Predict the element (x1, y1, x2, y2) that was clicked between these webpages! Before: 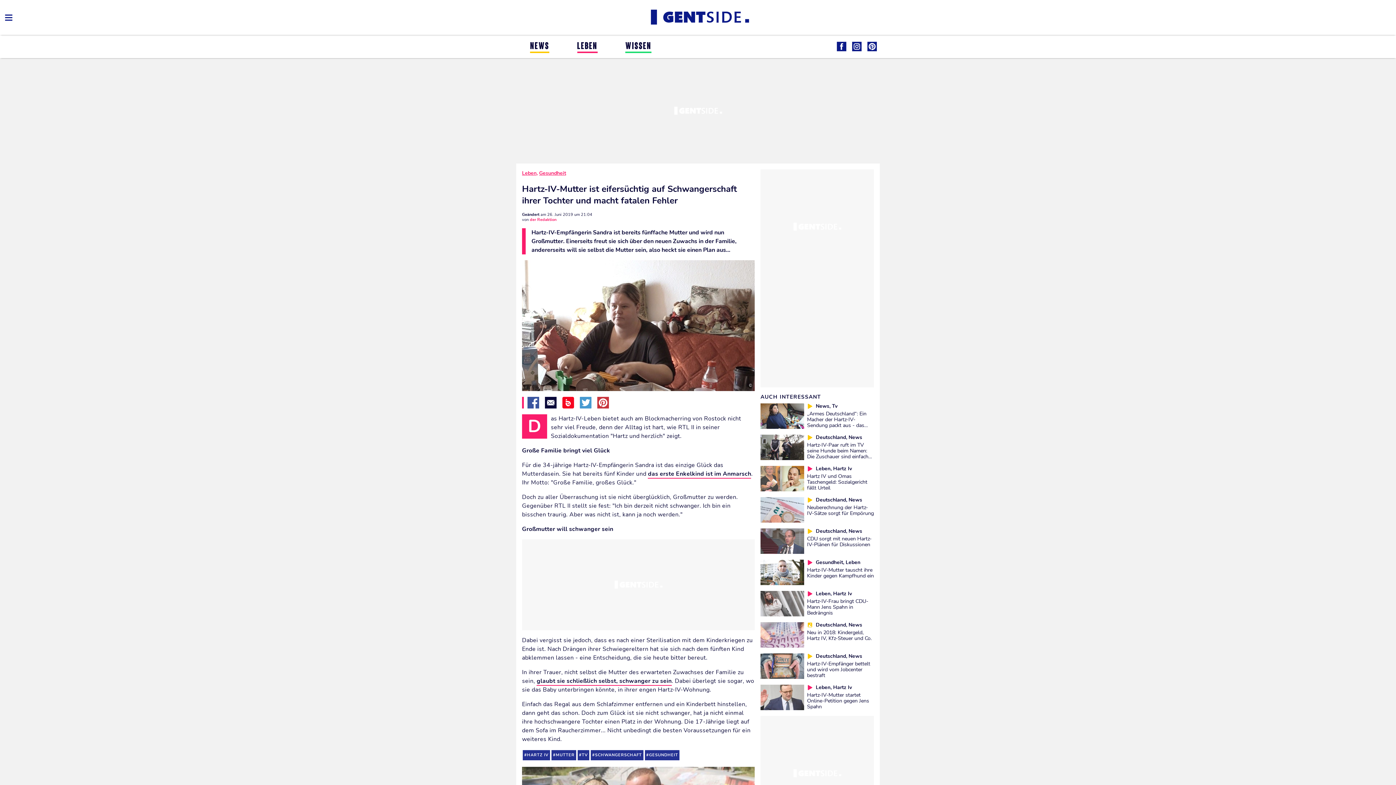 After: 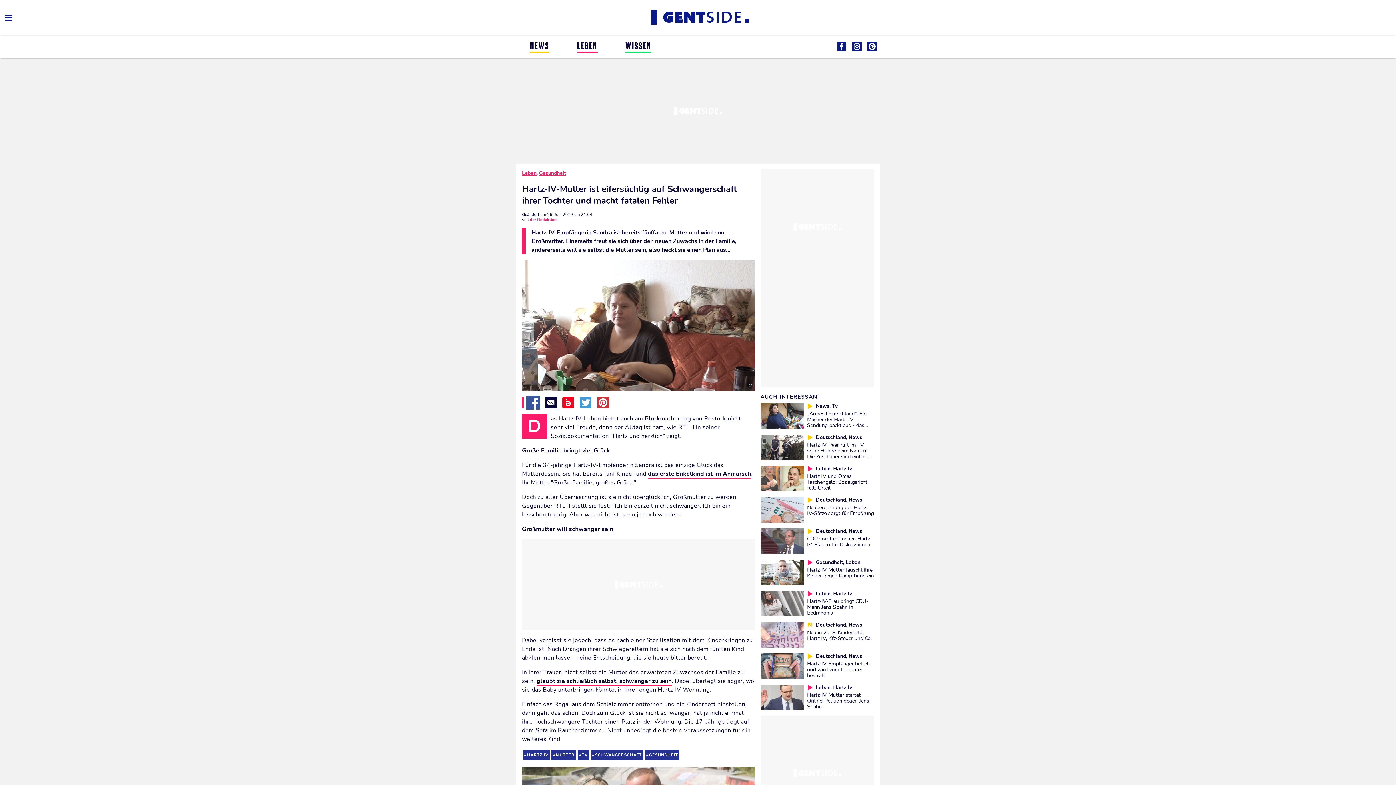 Action: bbox: (527, 397, 539, 408)